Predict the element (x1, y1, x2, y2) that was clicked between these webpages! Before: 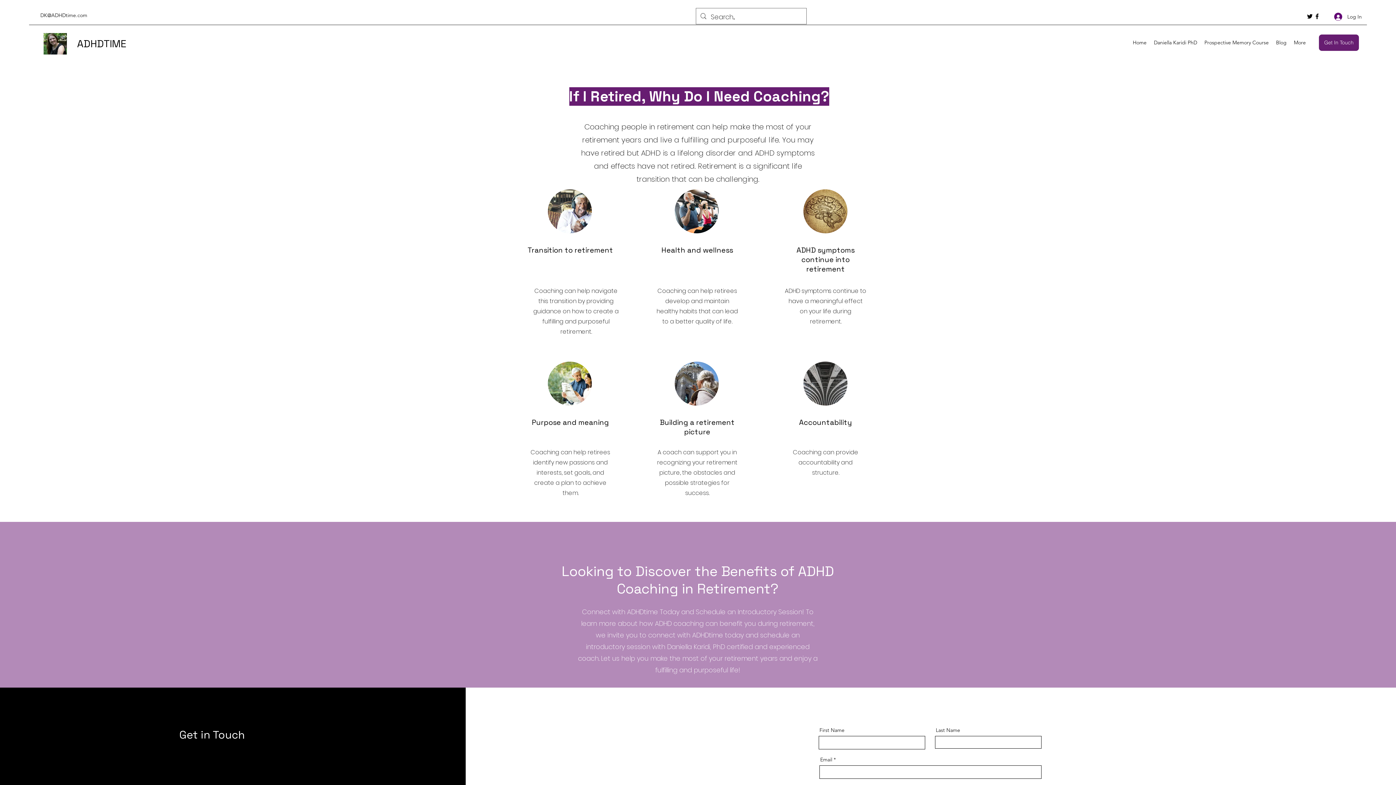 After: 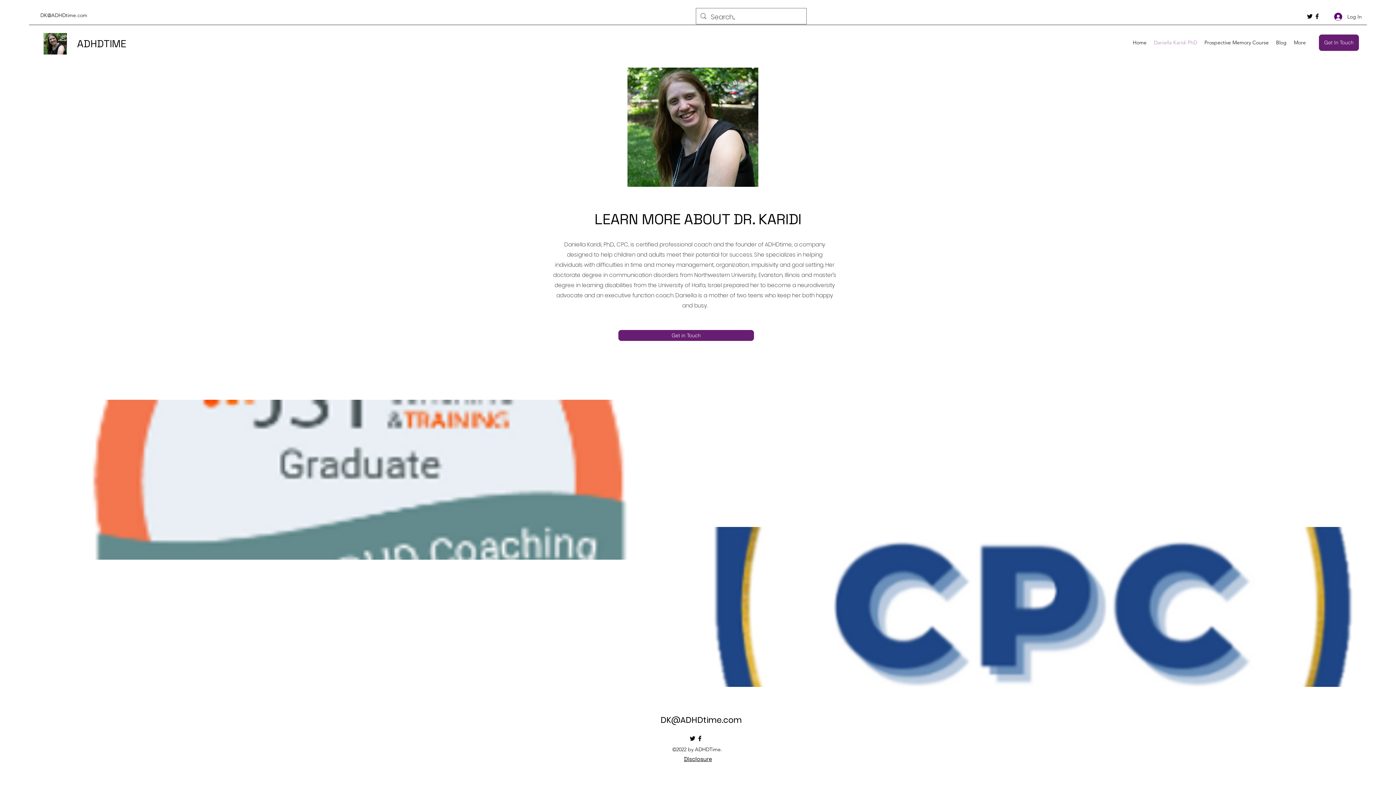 Action: bbox: (1150, 36, 1201, 49) label: Daniella Karidi PhD